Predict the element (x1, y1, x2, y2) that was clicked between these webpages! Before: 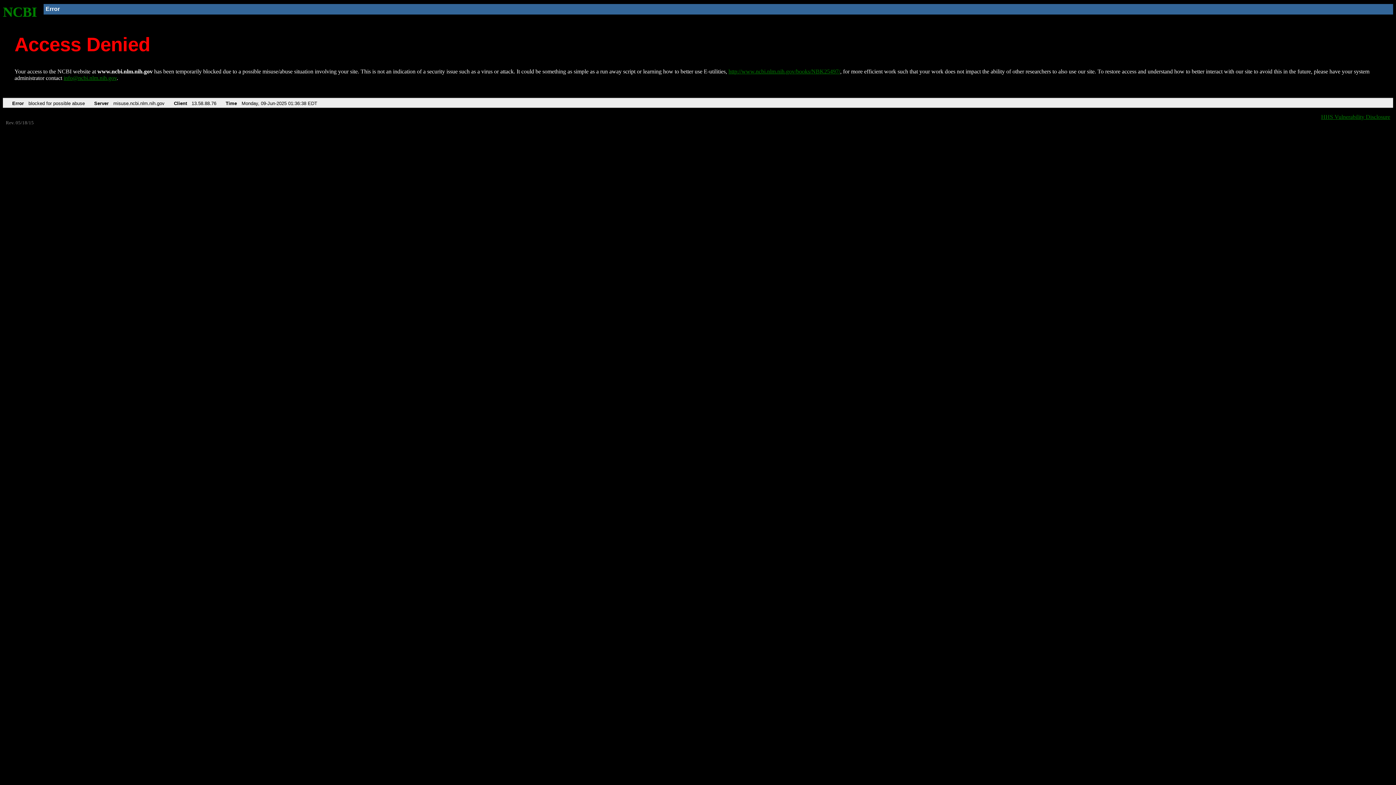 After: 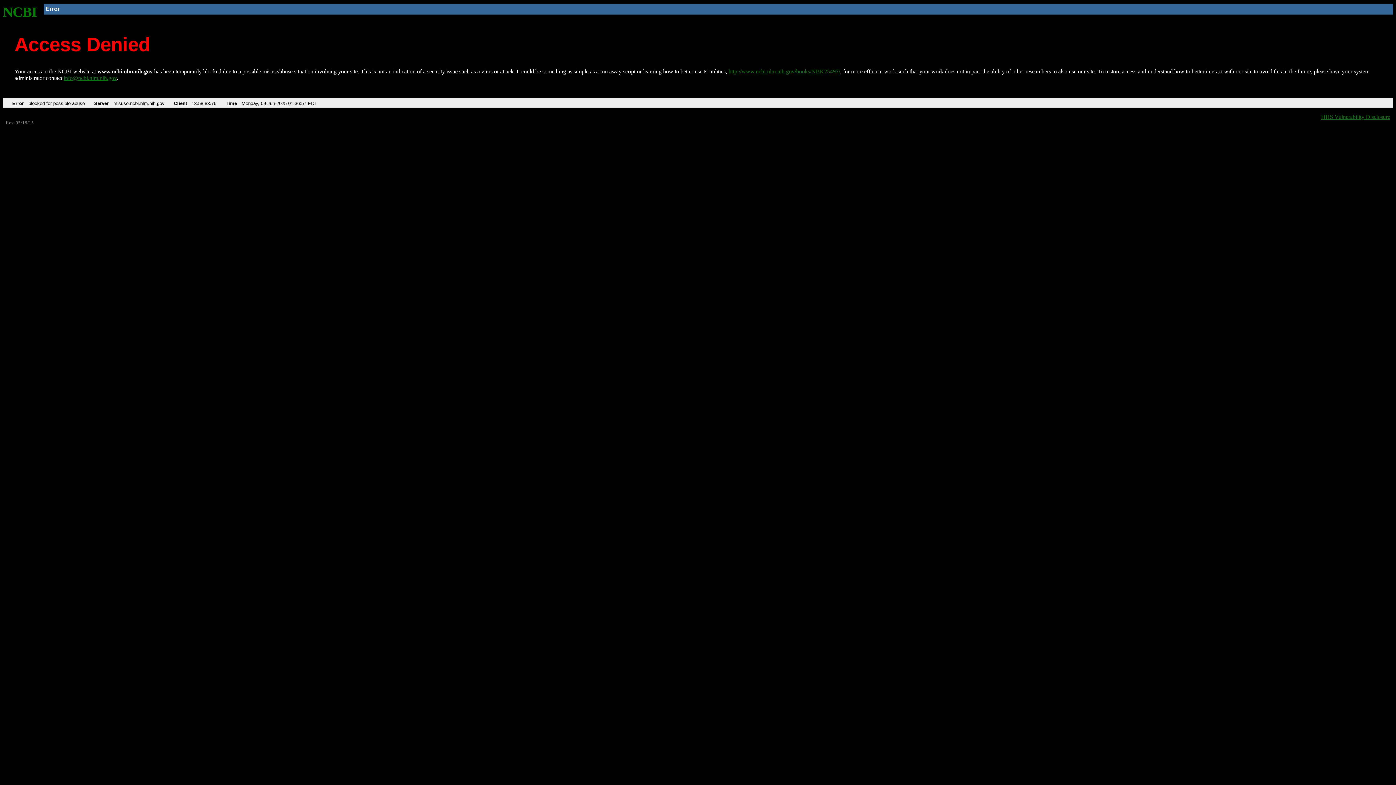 Action: bbox: (2, 4, 37, 19) label: NCBI